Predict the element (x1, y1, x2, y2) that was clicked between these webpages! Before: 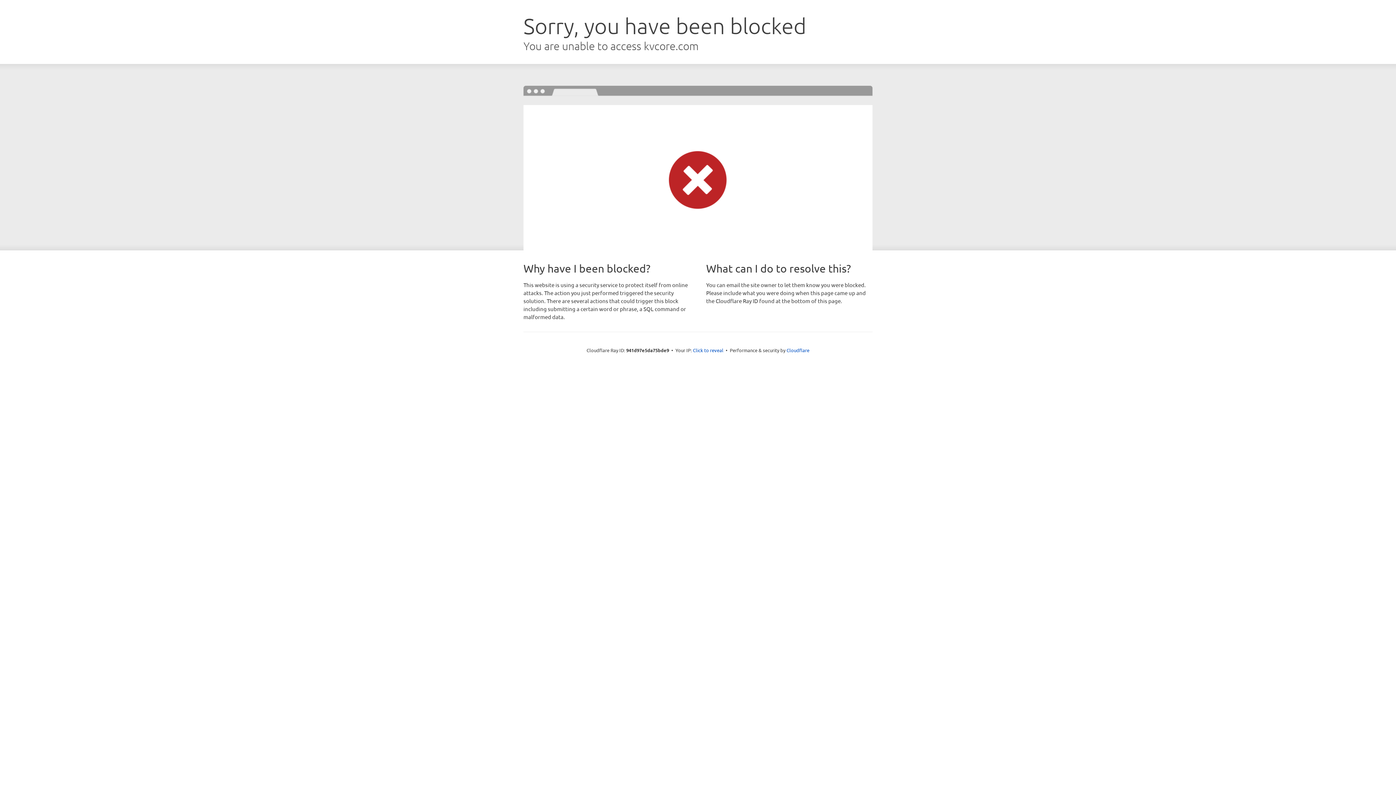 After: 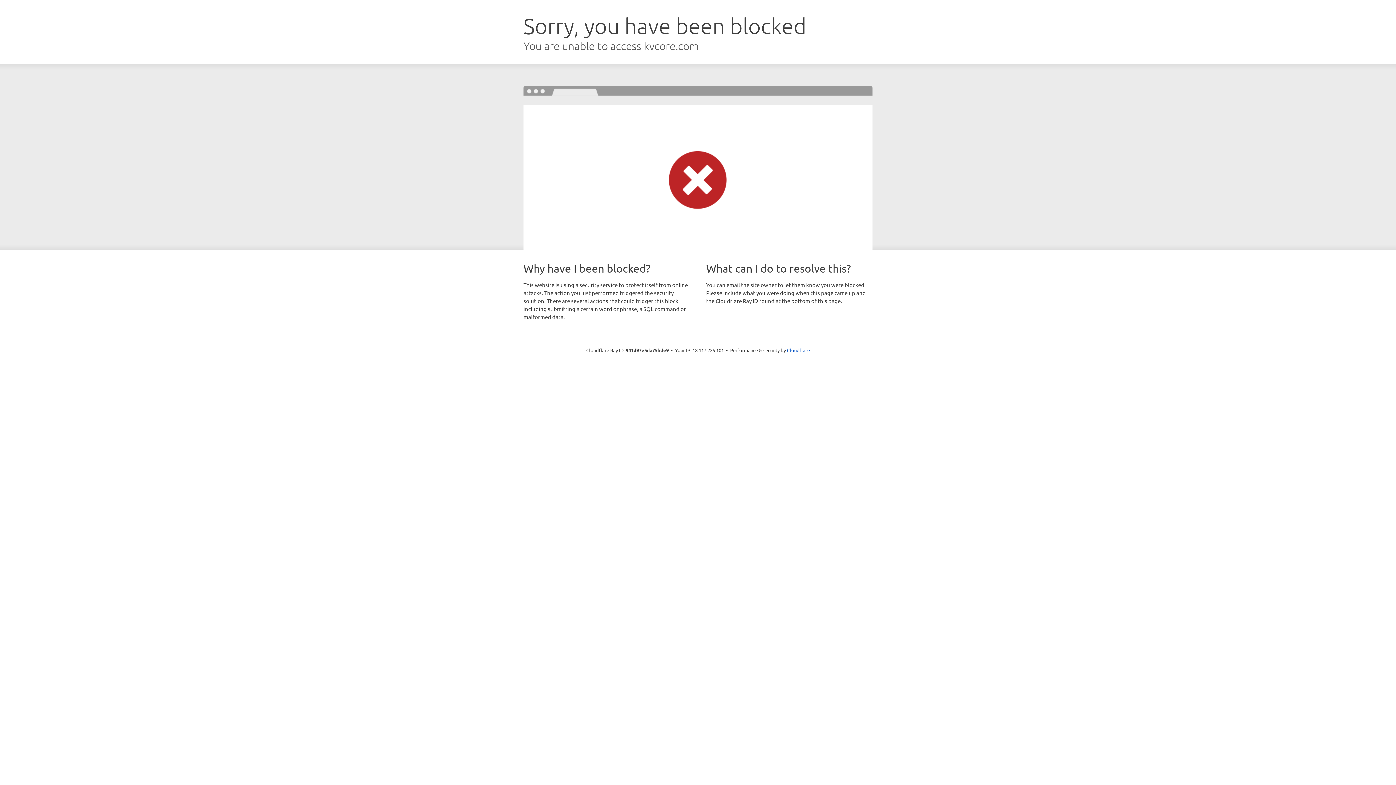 Action: bbox: (693, 346, 723, 353) label: Click to reveal